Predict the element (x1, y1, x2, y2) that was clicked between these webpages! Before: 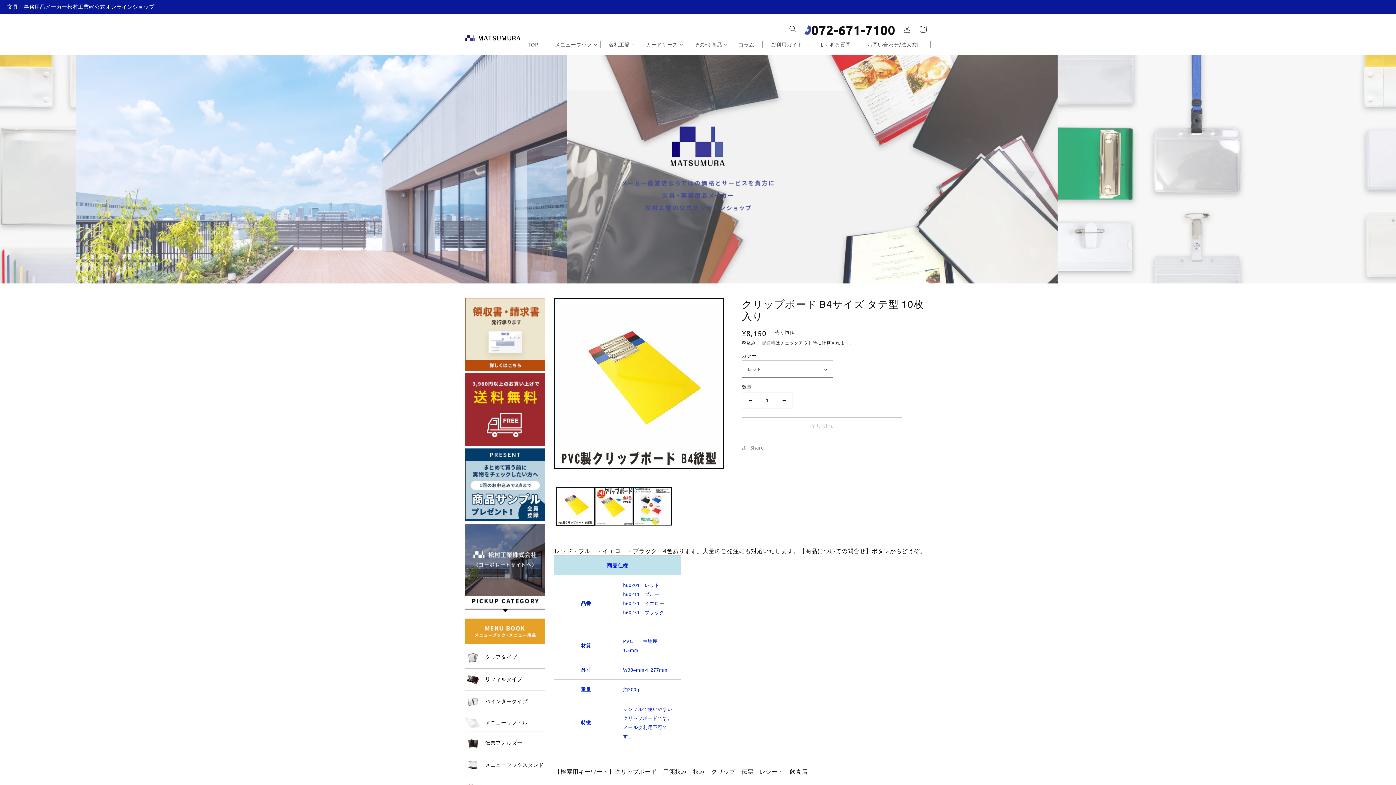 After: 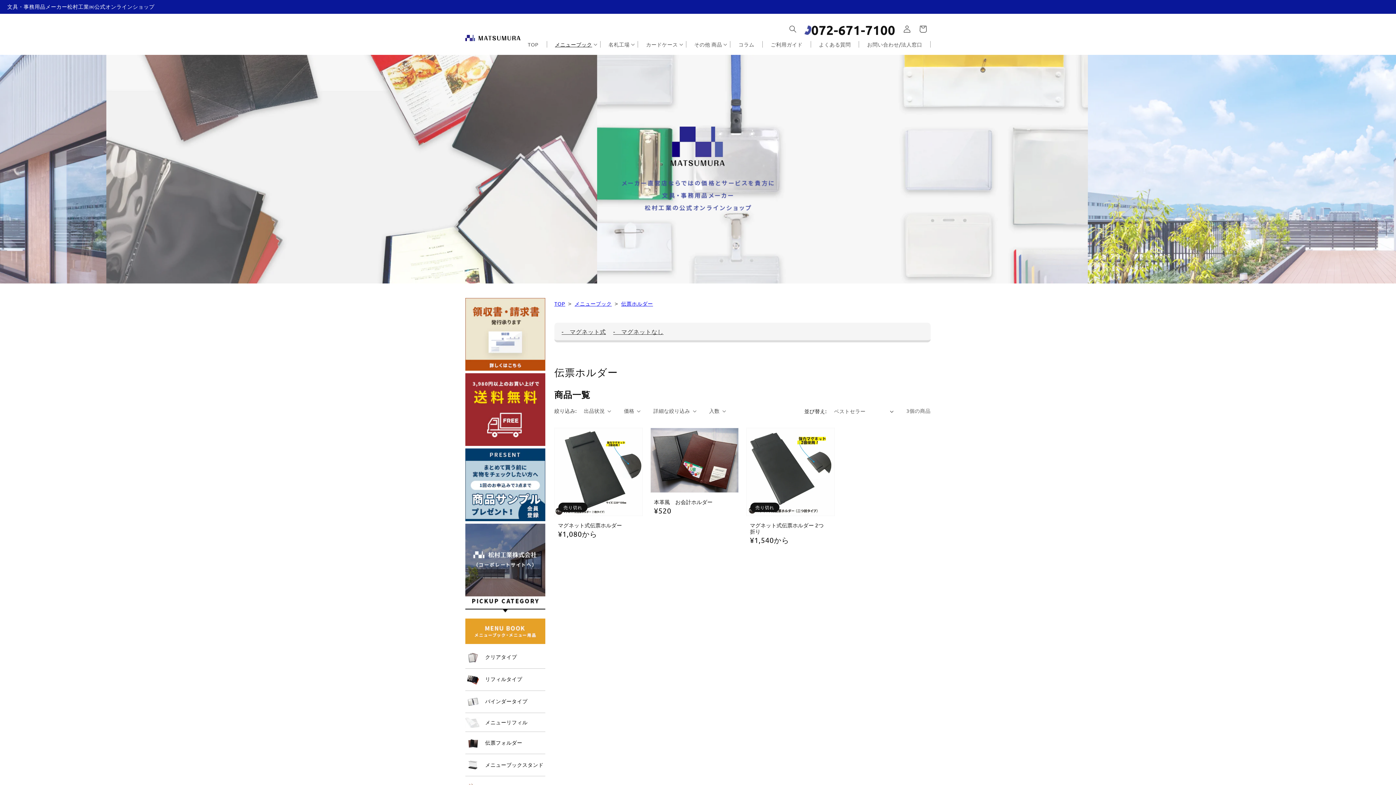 Action: bbox: (465, 732, 545, 754) label:  伝票フォルダー